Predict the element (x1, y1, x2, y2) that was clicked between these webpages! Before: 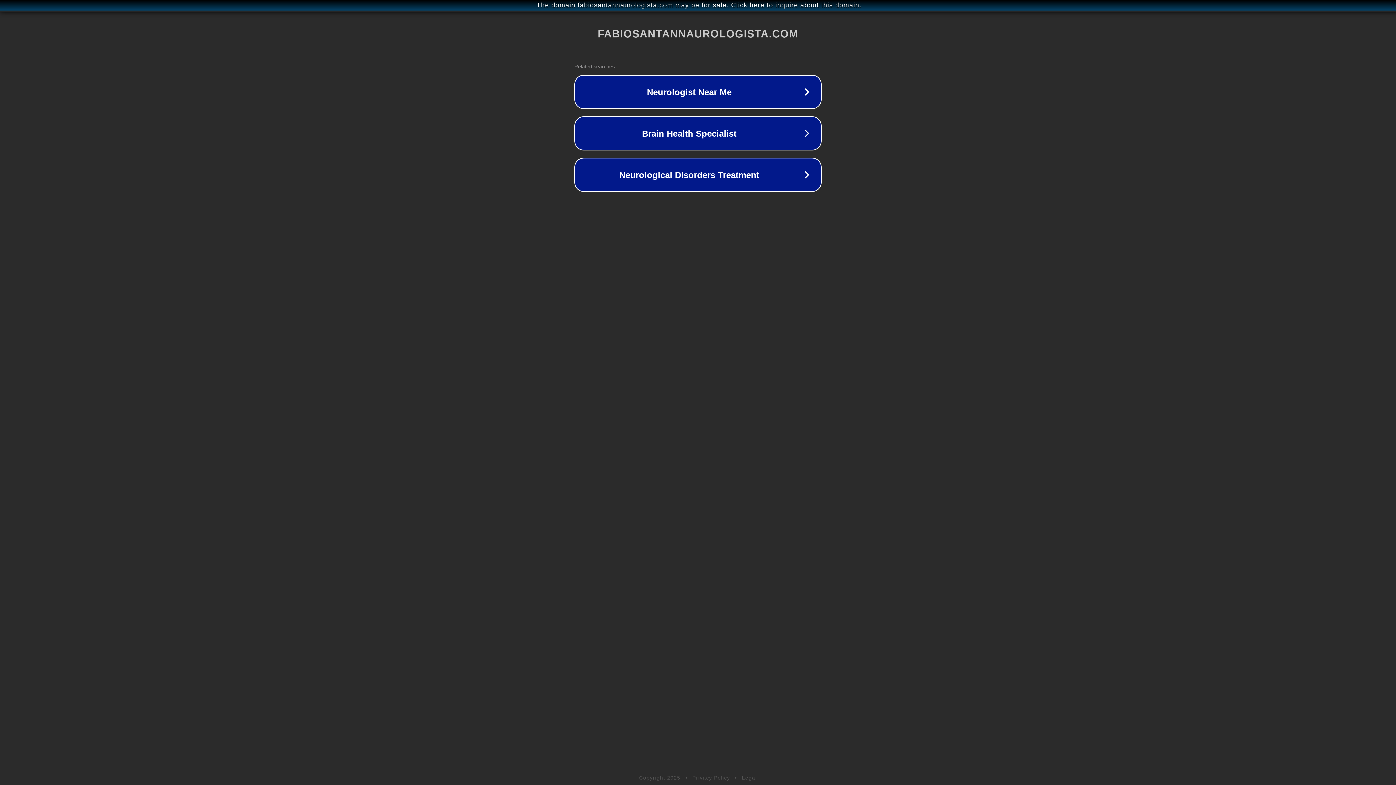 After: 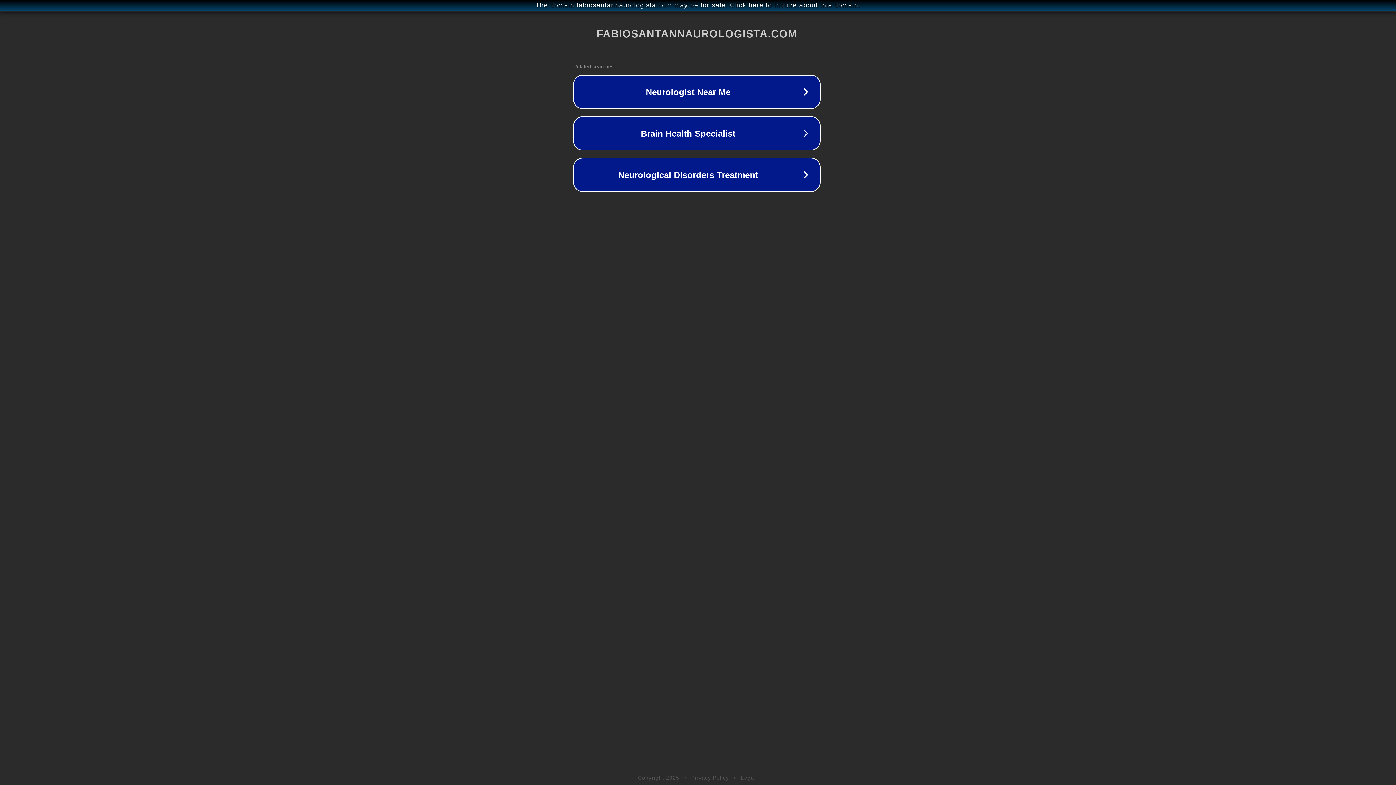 Action: label: The domain fabiosantannaurologista.com may be for sale. Click here to inquire about this domain. bbox: (1, 1, 1397, 9)